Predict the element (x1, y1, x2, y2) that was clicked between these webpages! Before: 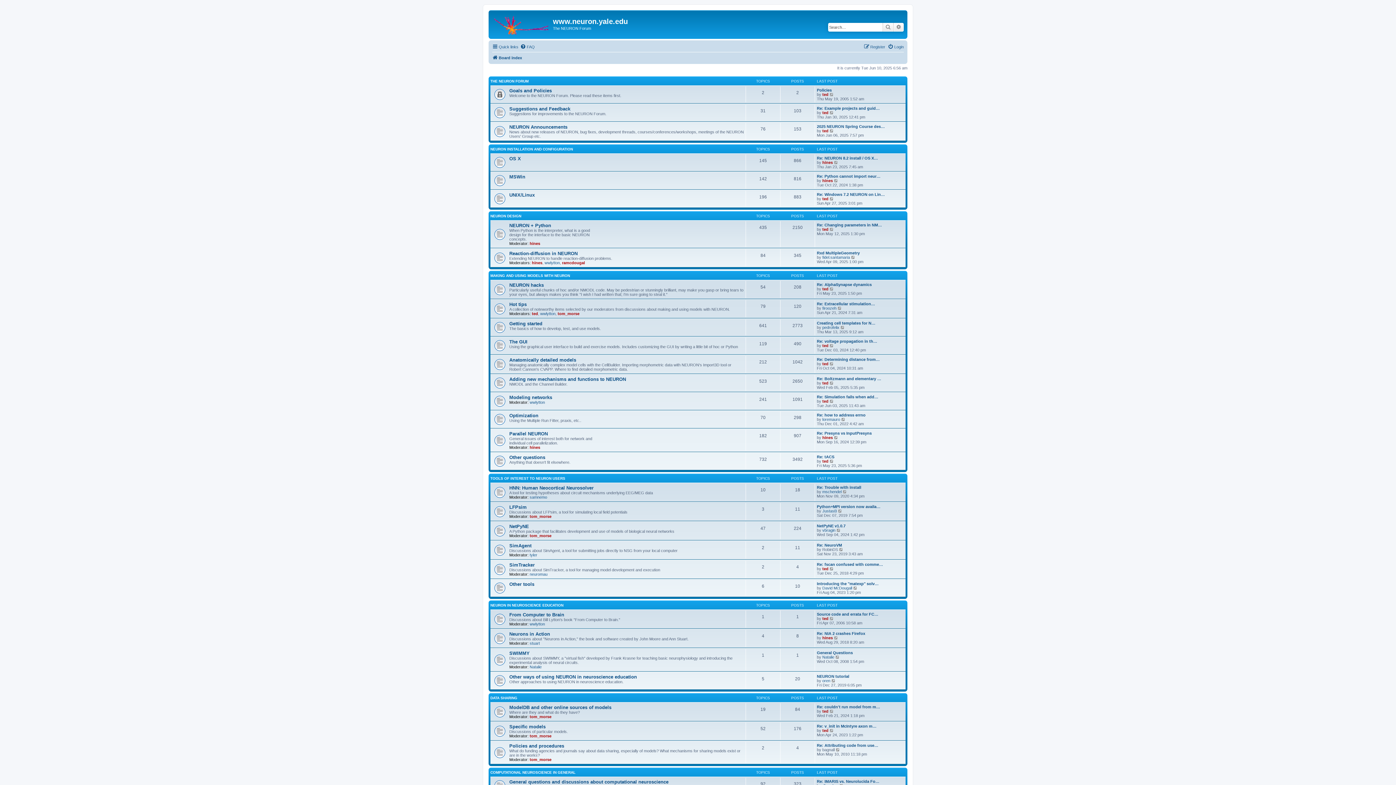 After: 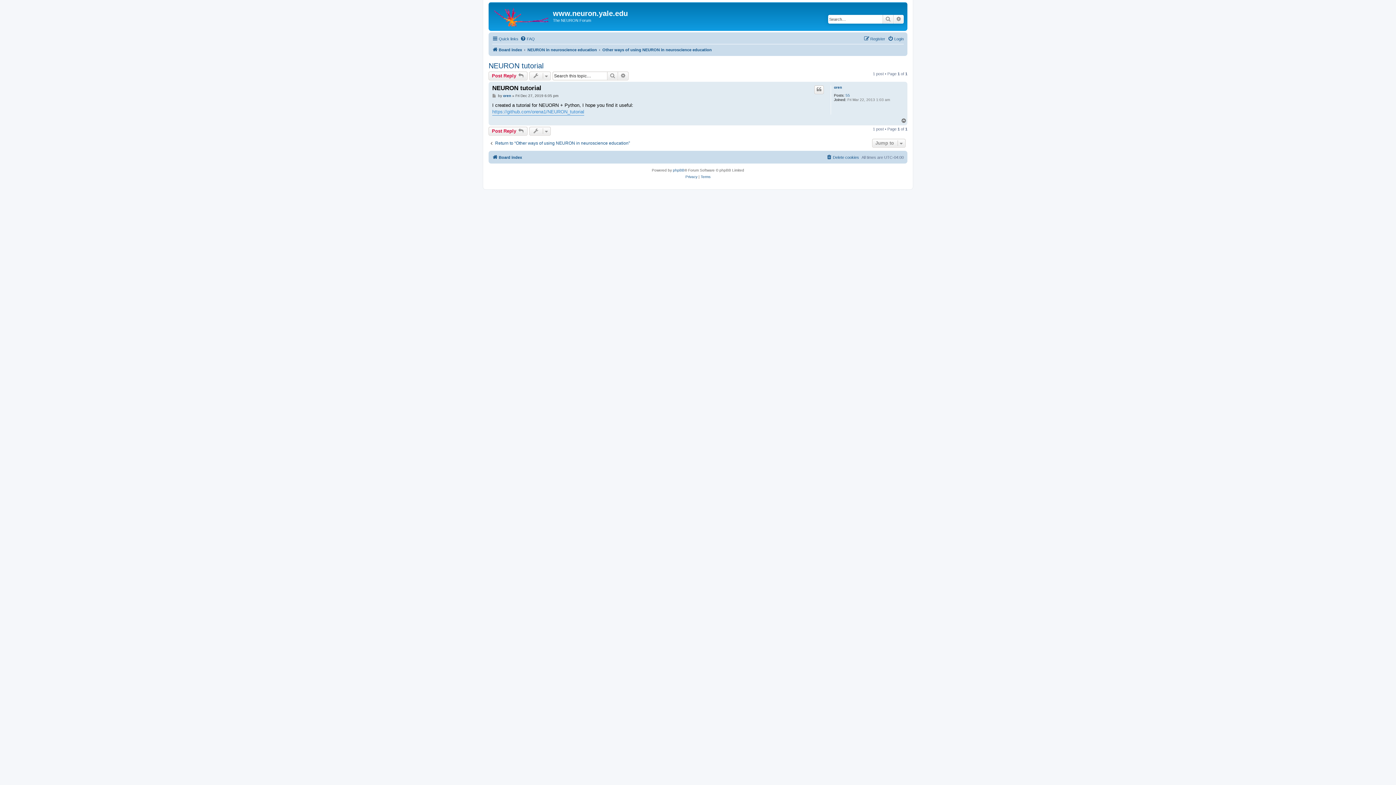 Action: label: NEURON tutorial bbox: (817, 674, 849, 678)